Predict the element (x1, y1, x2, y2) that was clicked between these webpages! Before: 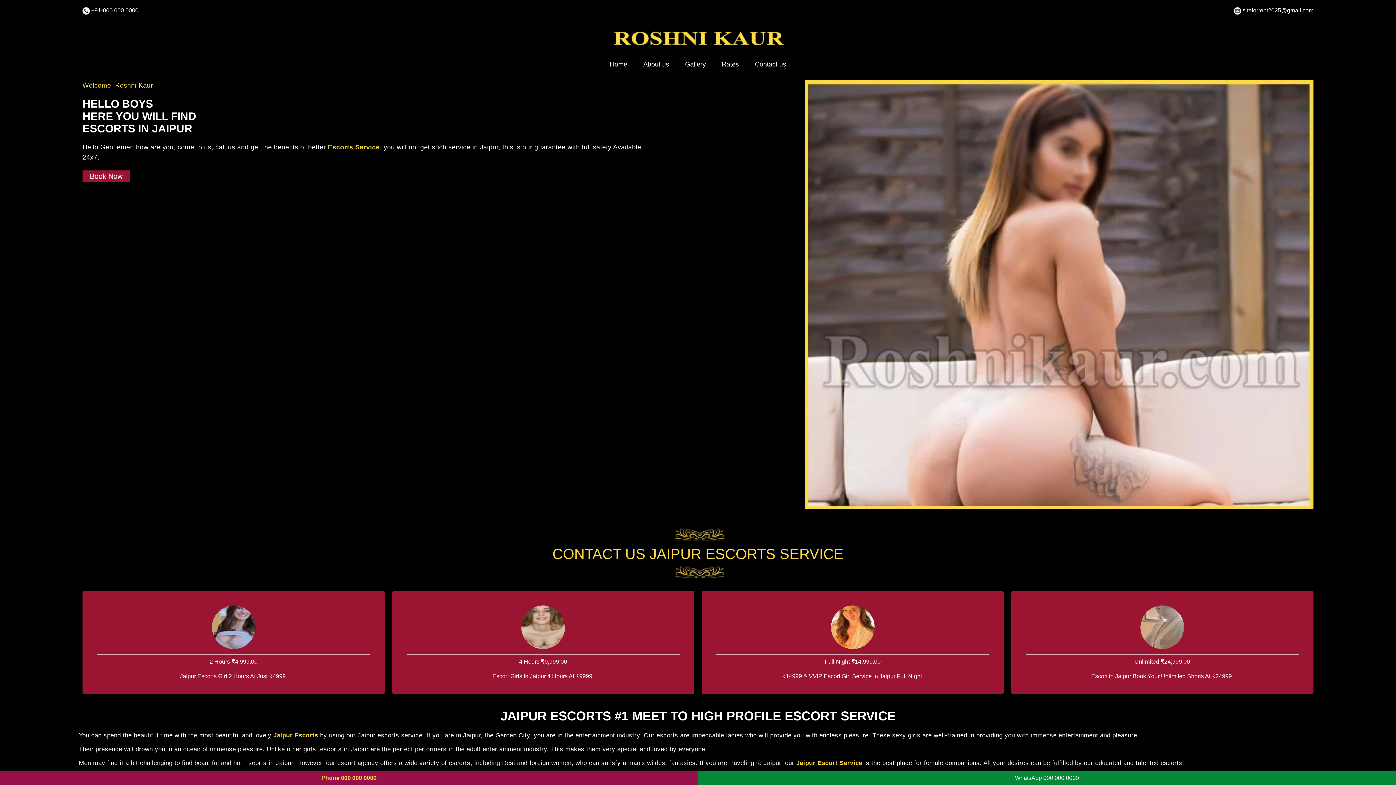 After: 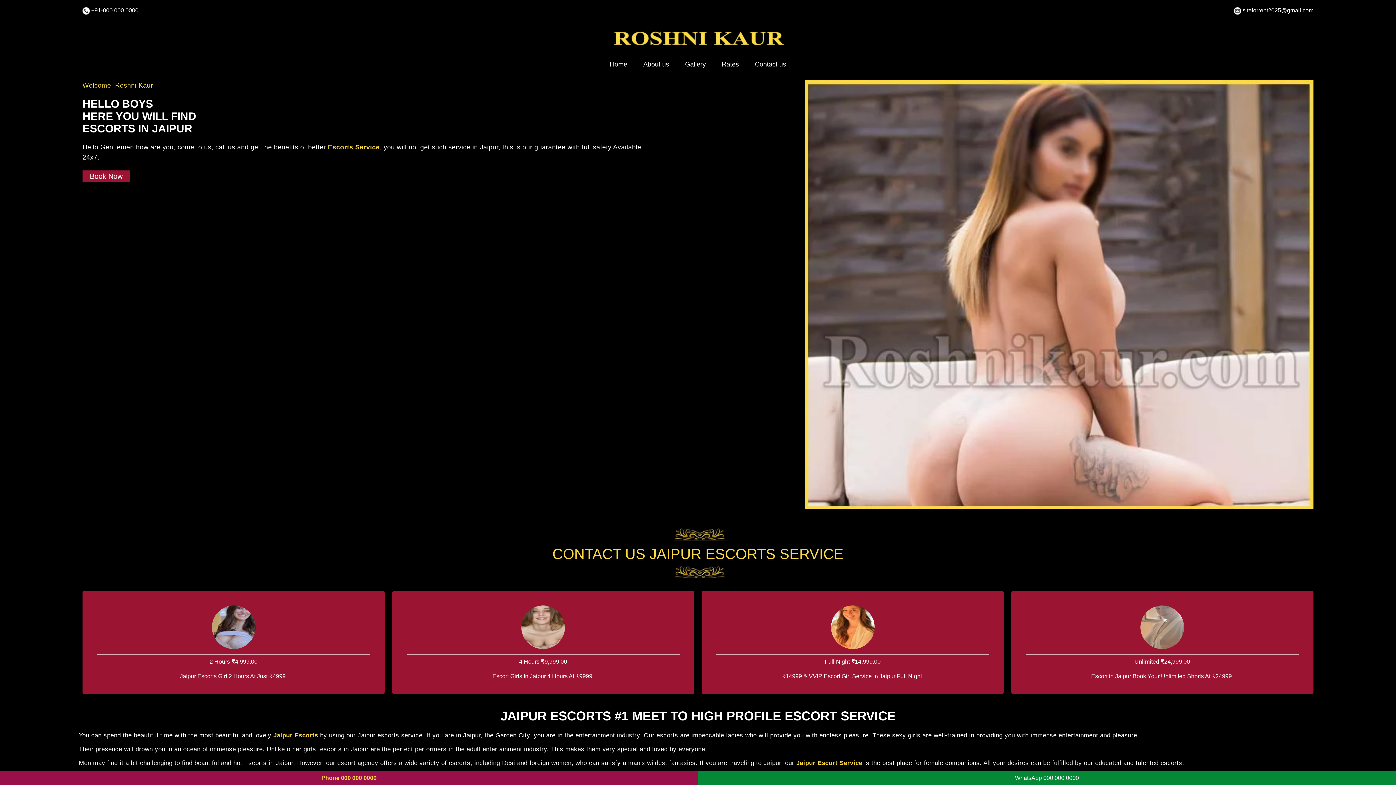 Action: bbox: (747, 57, 793, 71) label: Contact us